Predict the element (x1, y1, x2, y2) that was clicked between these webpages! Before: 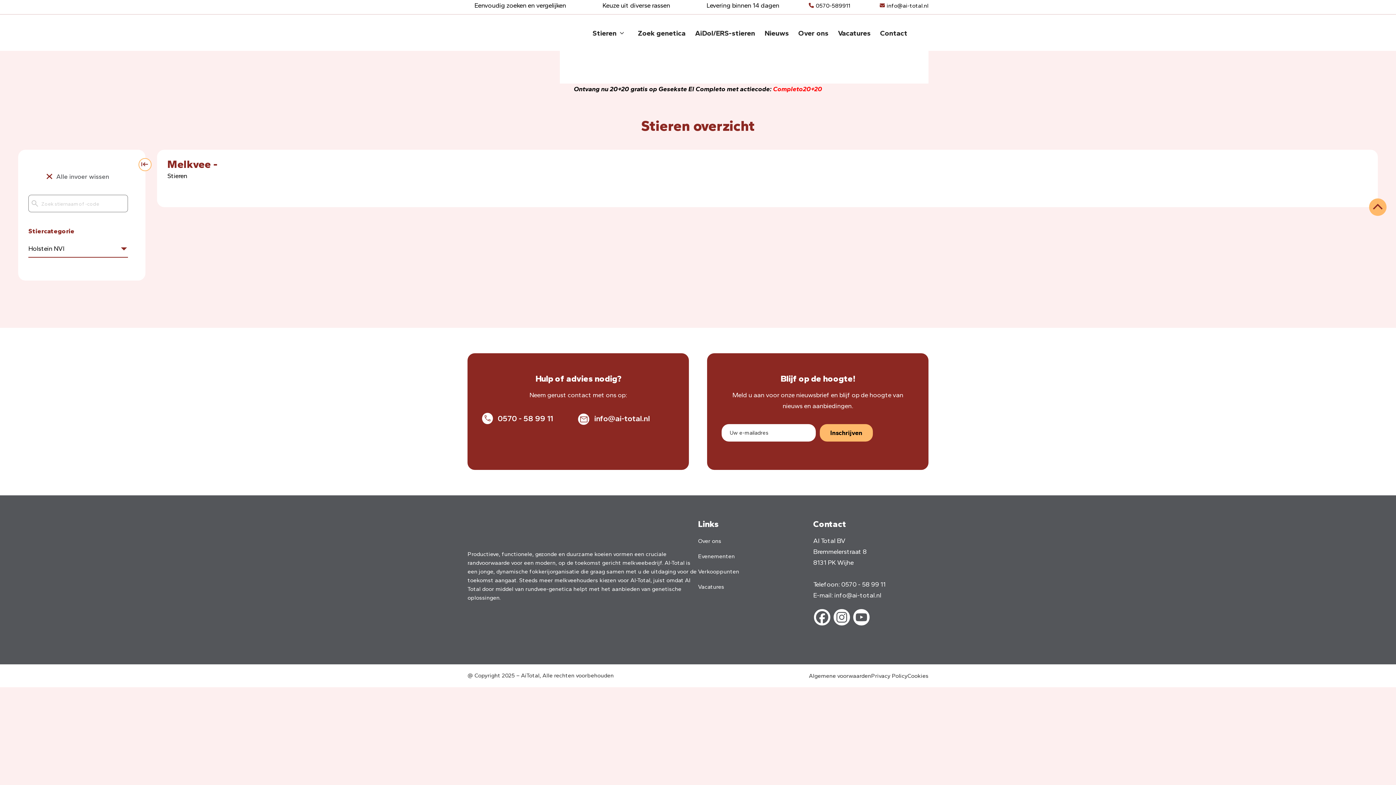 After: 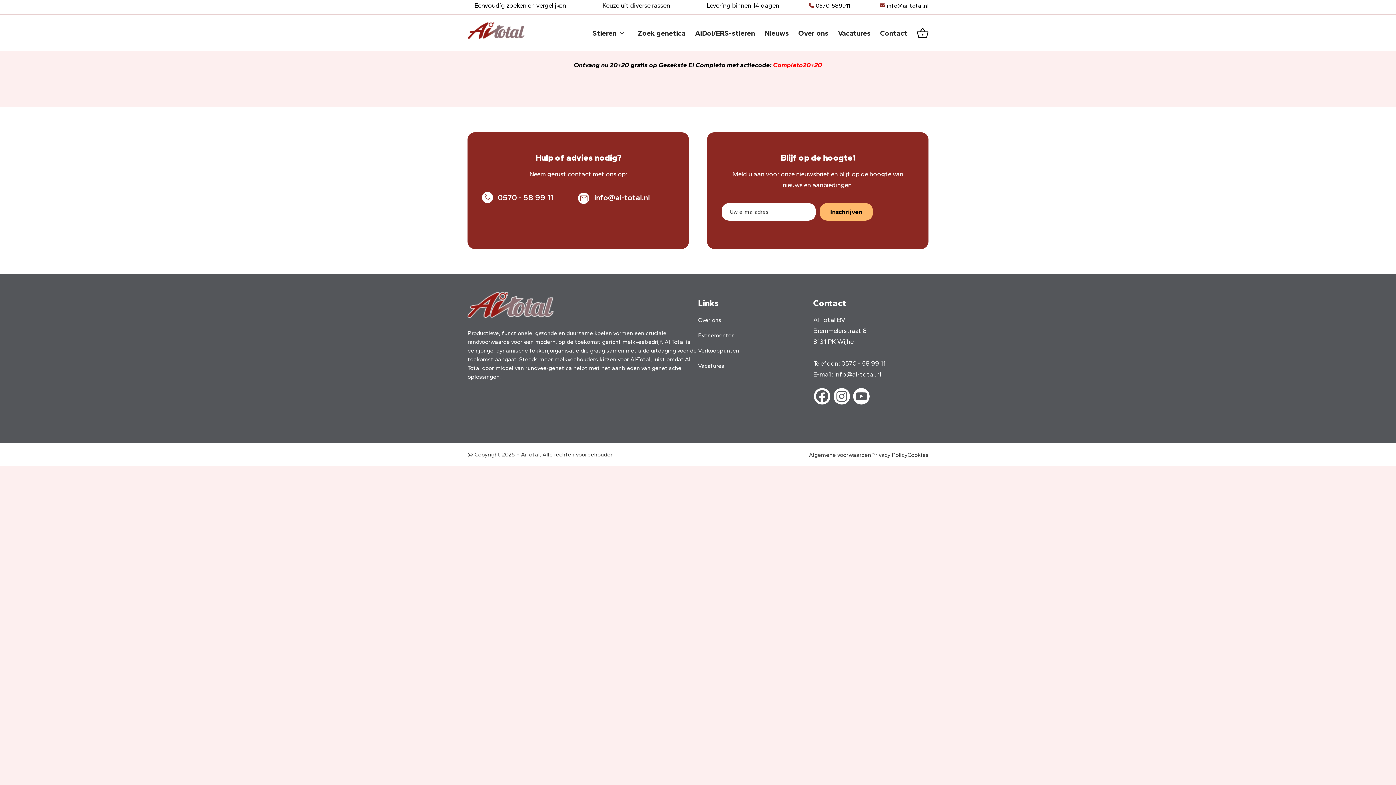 Action: label: Cookies bbox: (907, 672, 928, 679)